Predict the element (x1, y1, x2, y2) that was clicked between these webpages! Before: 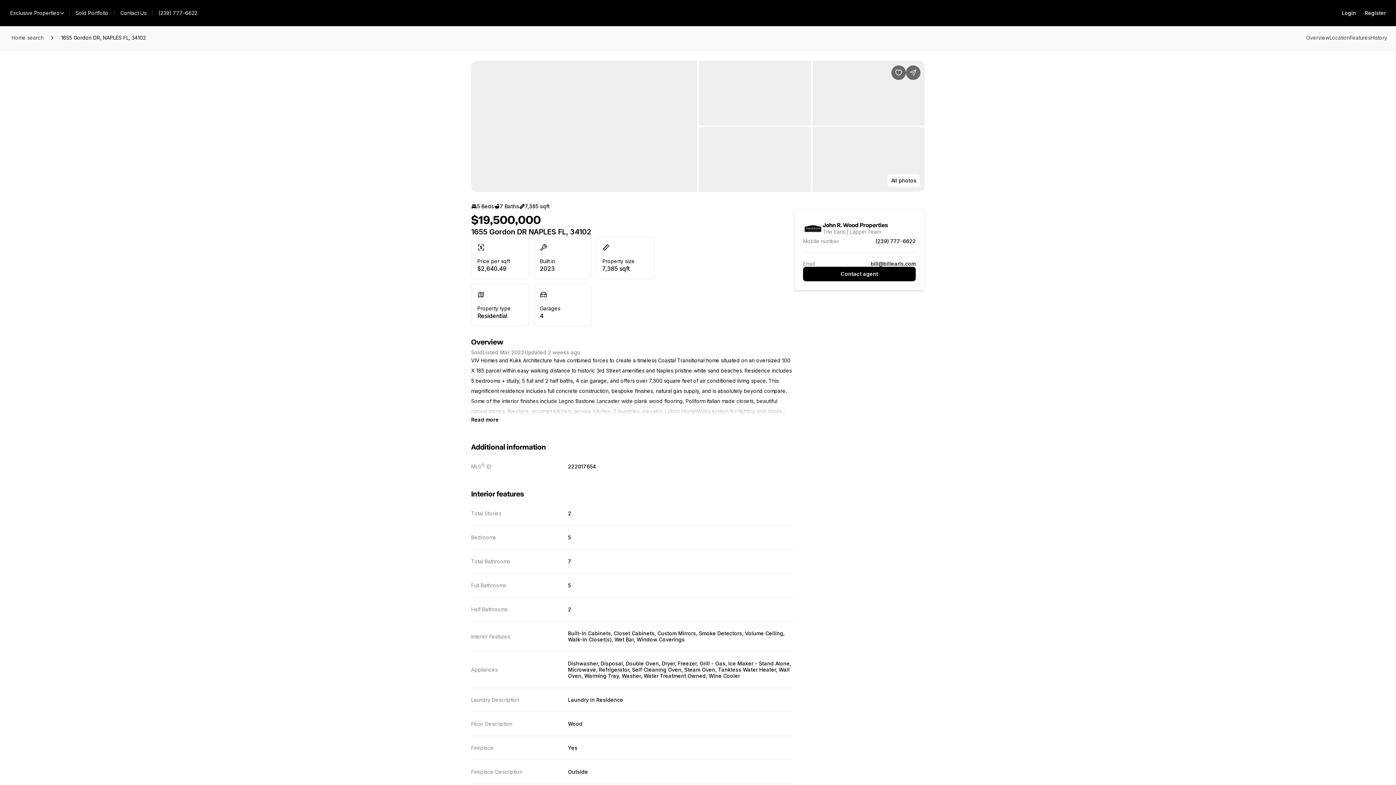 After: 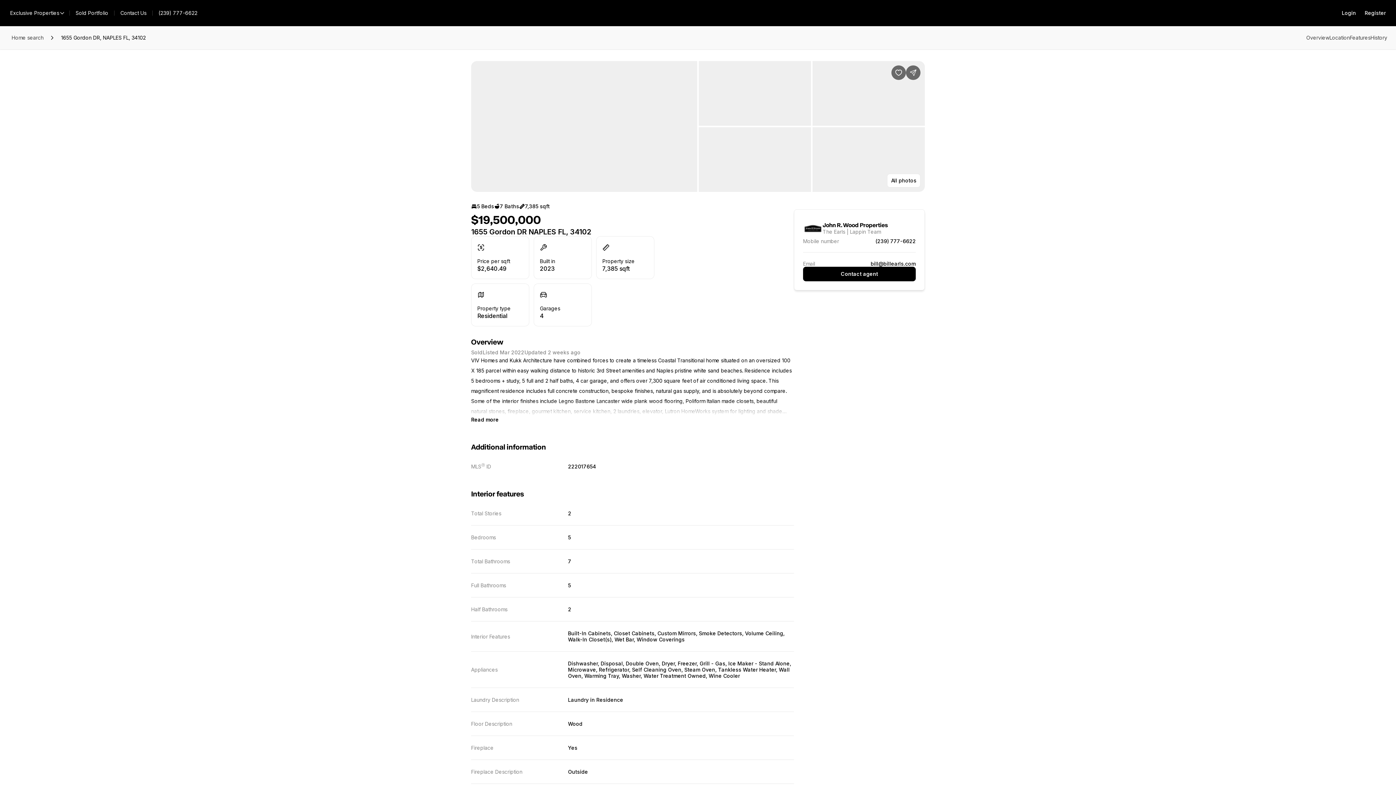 Action: label: (239) 777-6622 bbox: (152, 8, 203, 18)